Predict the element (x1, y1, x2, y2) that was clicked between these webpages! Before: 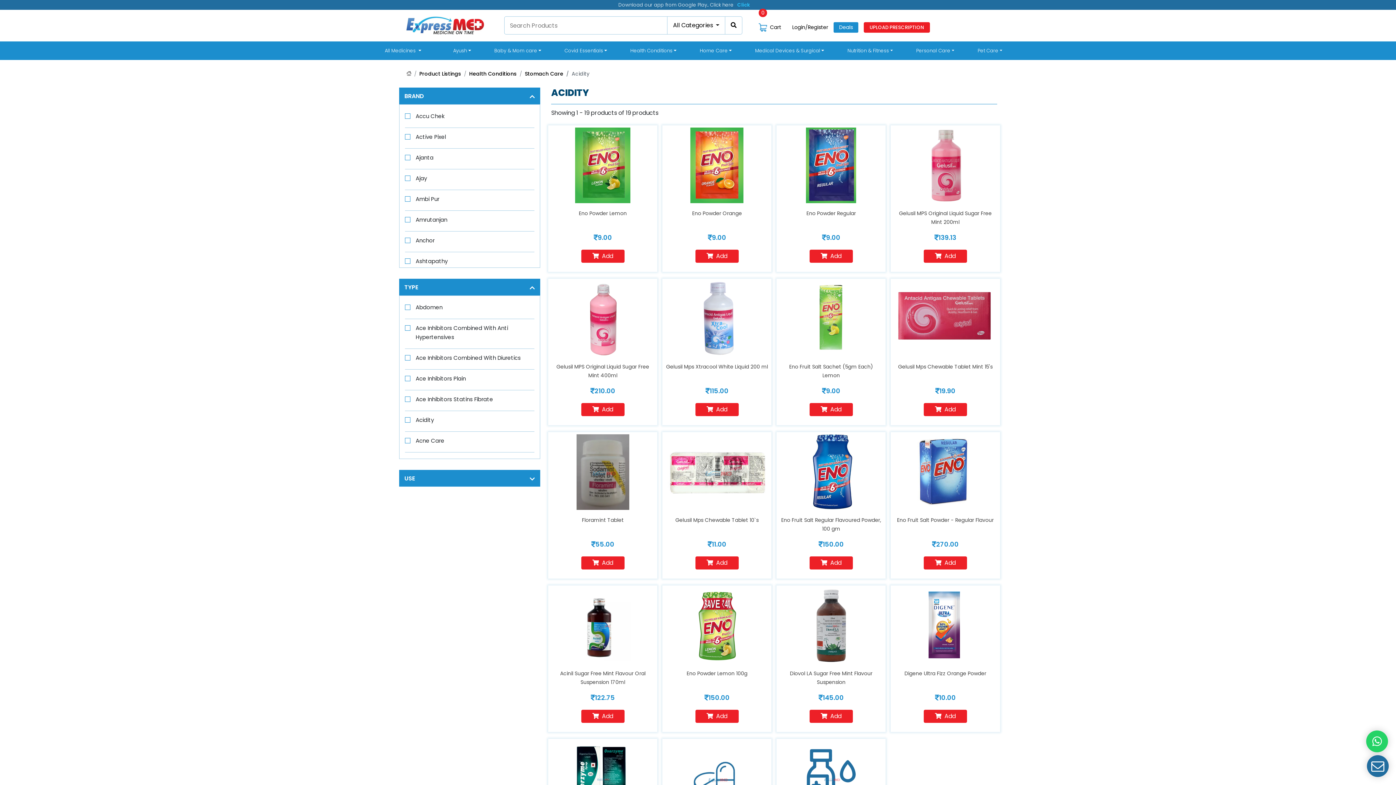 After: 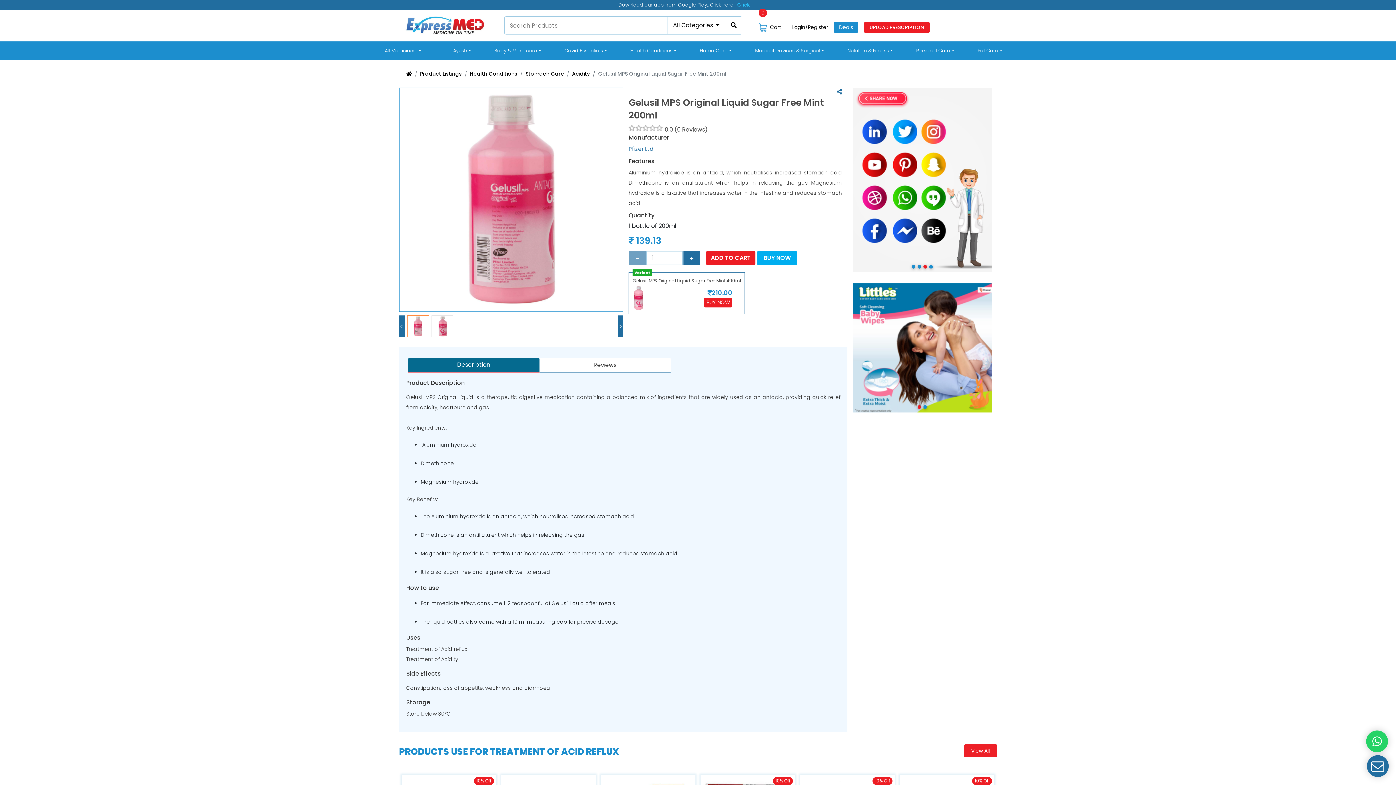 Action: bbox: (893, 127, 998, 203)